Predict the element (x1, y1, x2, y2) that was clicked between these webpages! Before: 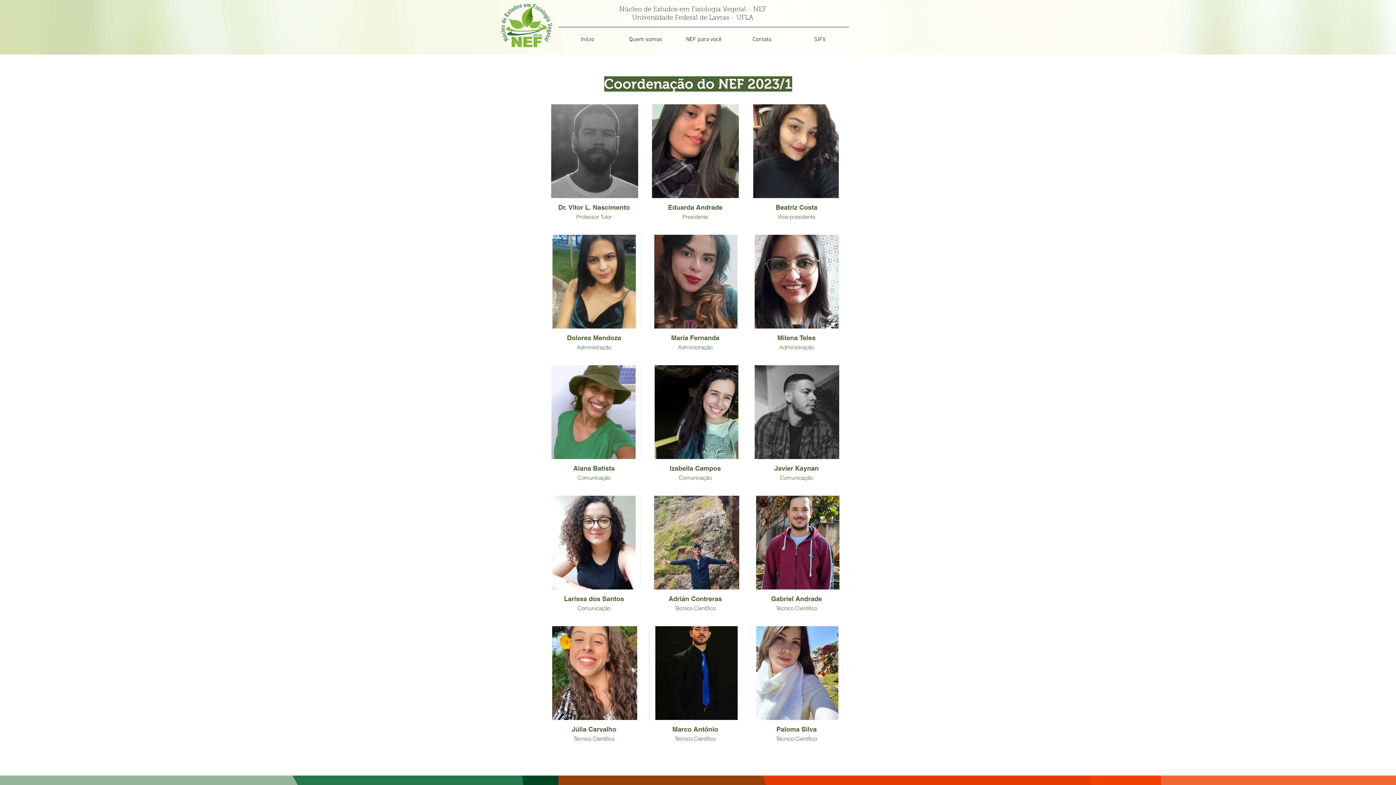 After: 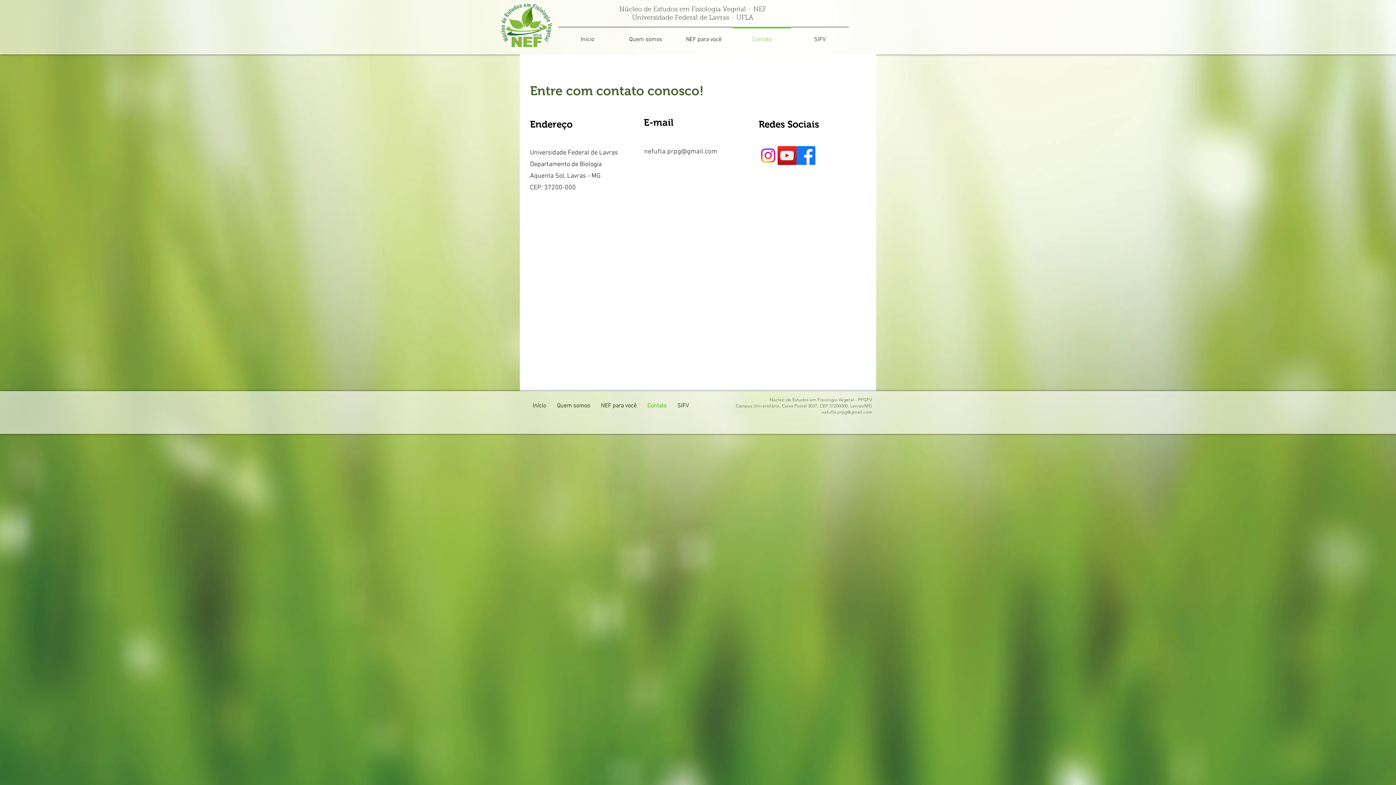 Action: label: Contato bbox: (733, 26, 791, 46)